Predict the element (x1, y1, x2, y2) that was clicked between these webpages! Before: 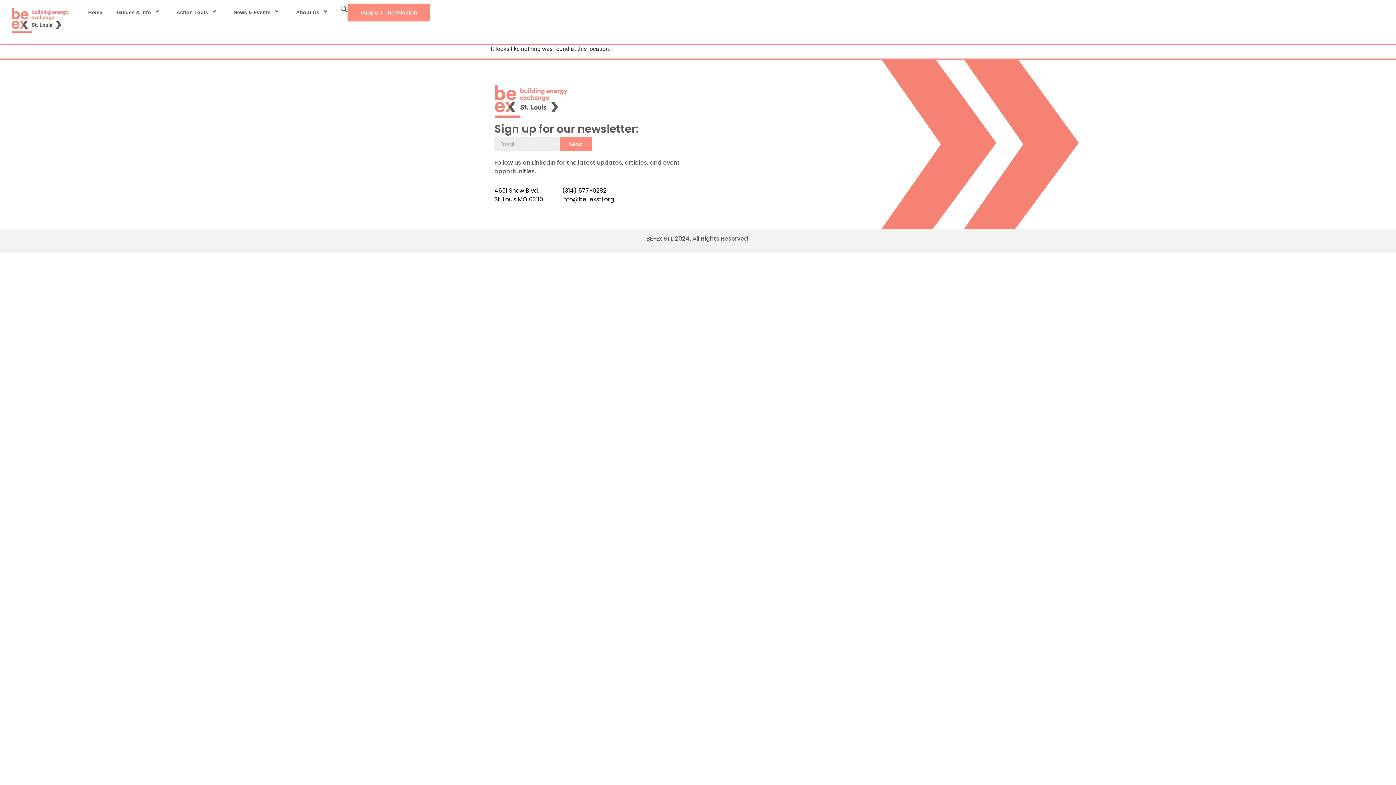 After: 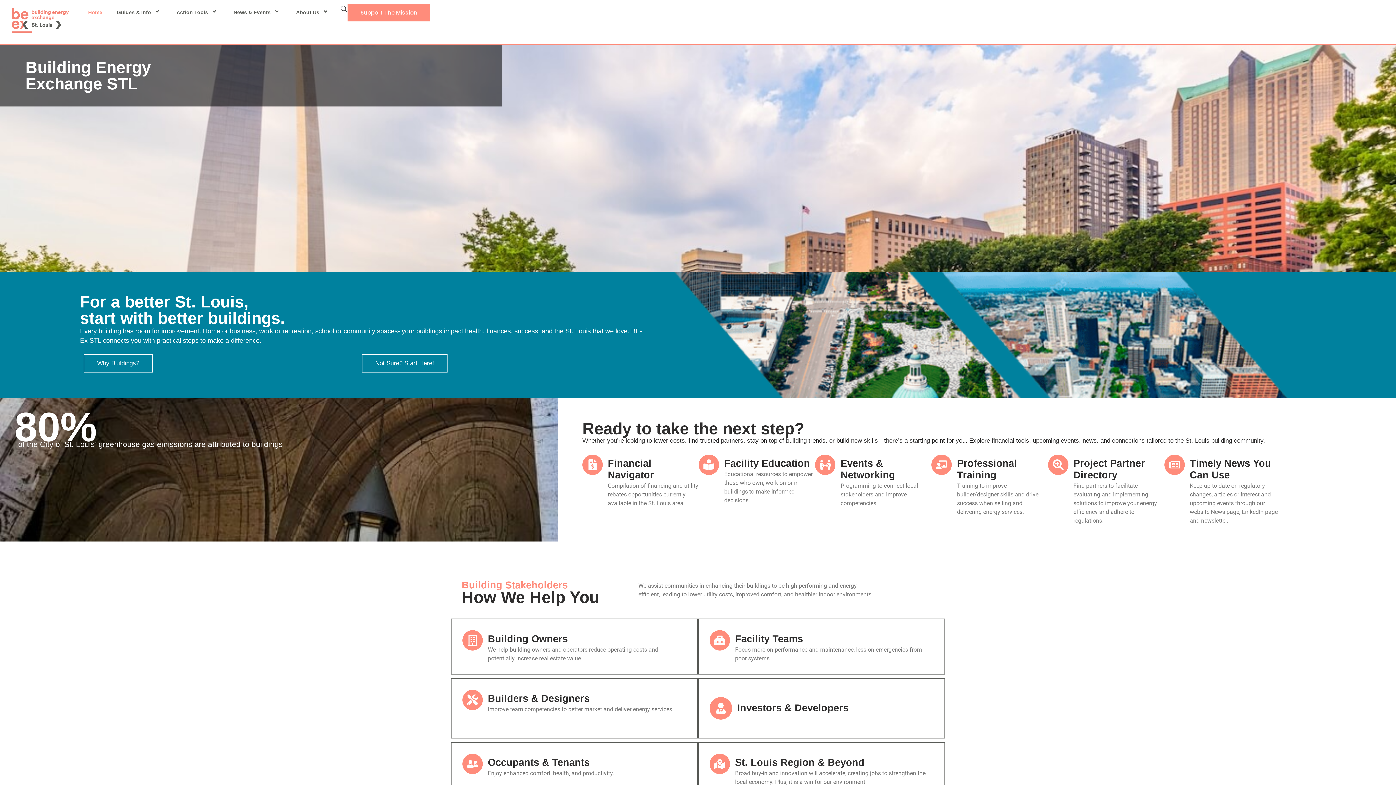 Action: bbox: (80, 3, 109, 21) label: Home